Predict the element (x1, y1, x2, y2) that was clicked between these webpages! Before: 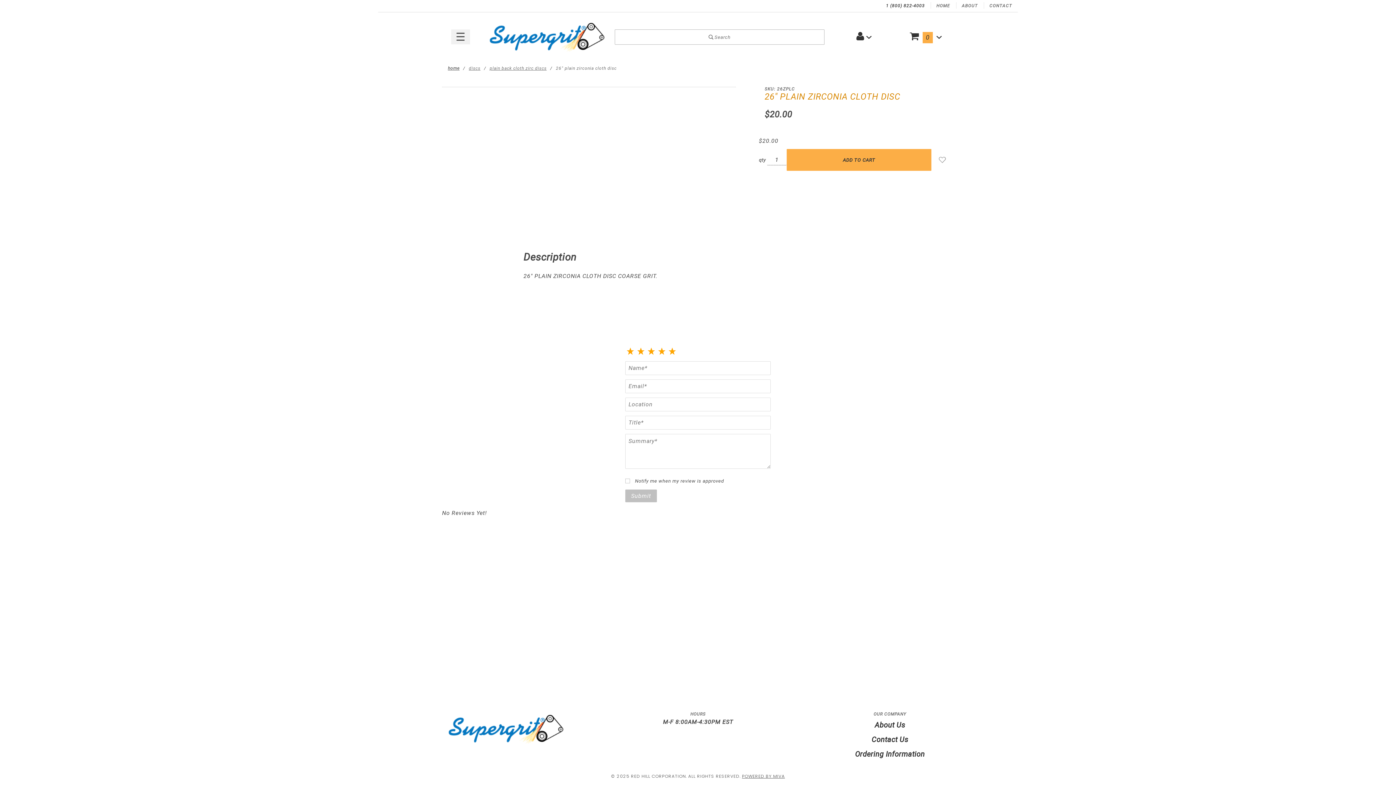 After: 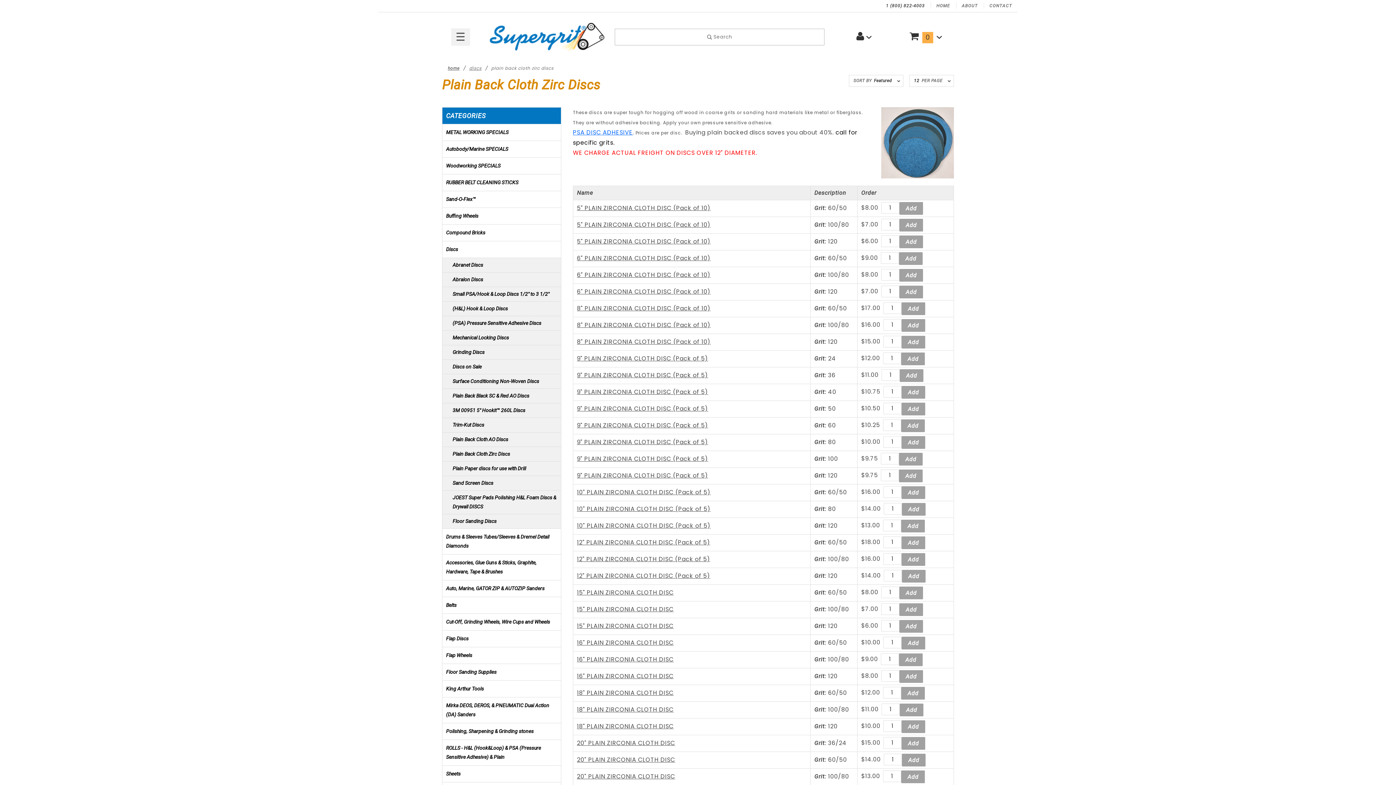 Action: bbox: (489, 64, 546, 72) label: plain back cloth zirc discs